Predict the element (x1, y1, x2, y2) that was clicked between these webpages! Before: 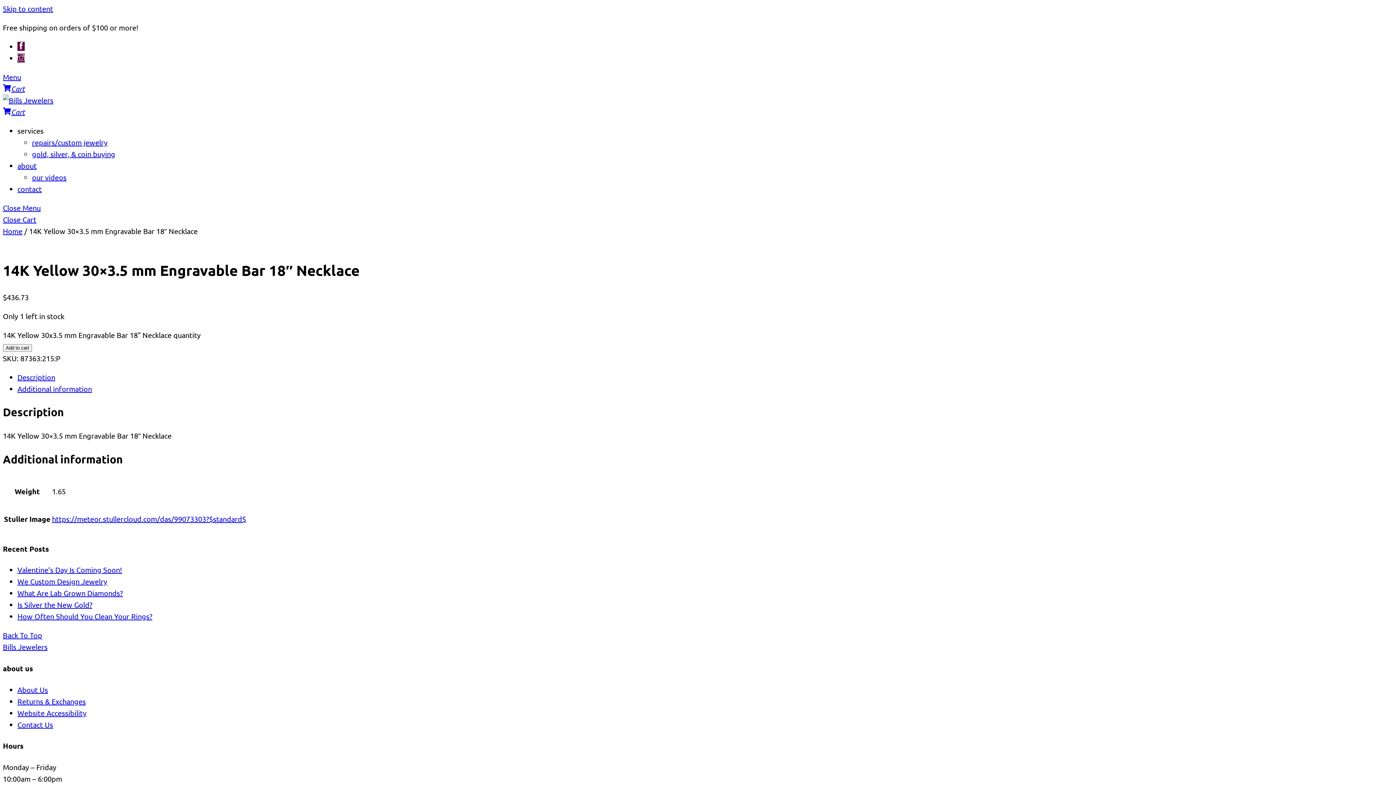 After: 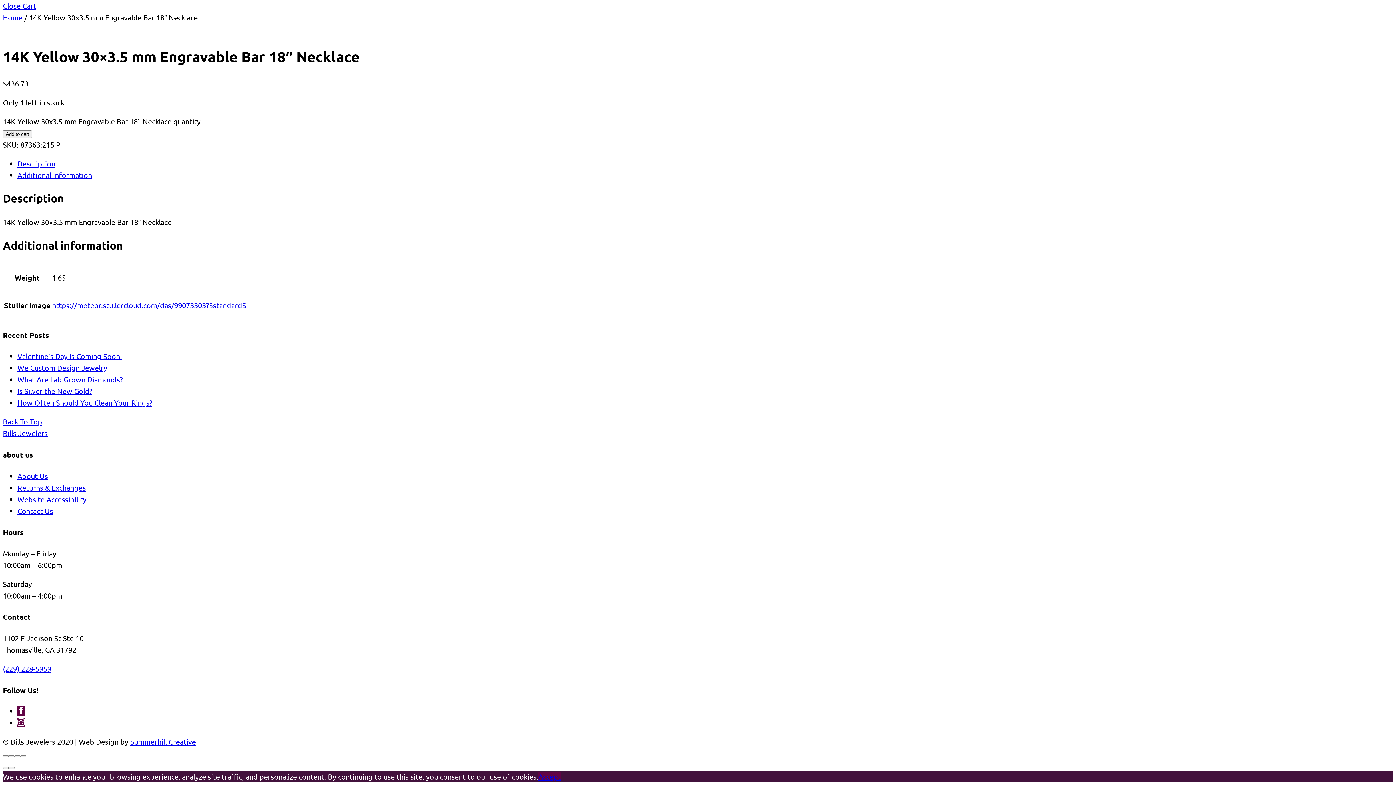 Action: label: Cart bbox: (2, 84, 24, 93)